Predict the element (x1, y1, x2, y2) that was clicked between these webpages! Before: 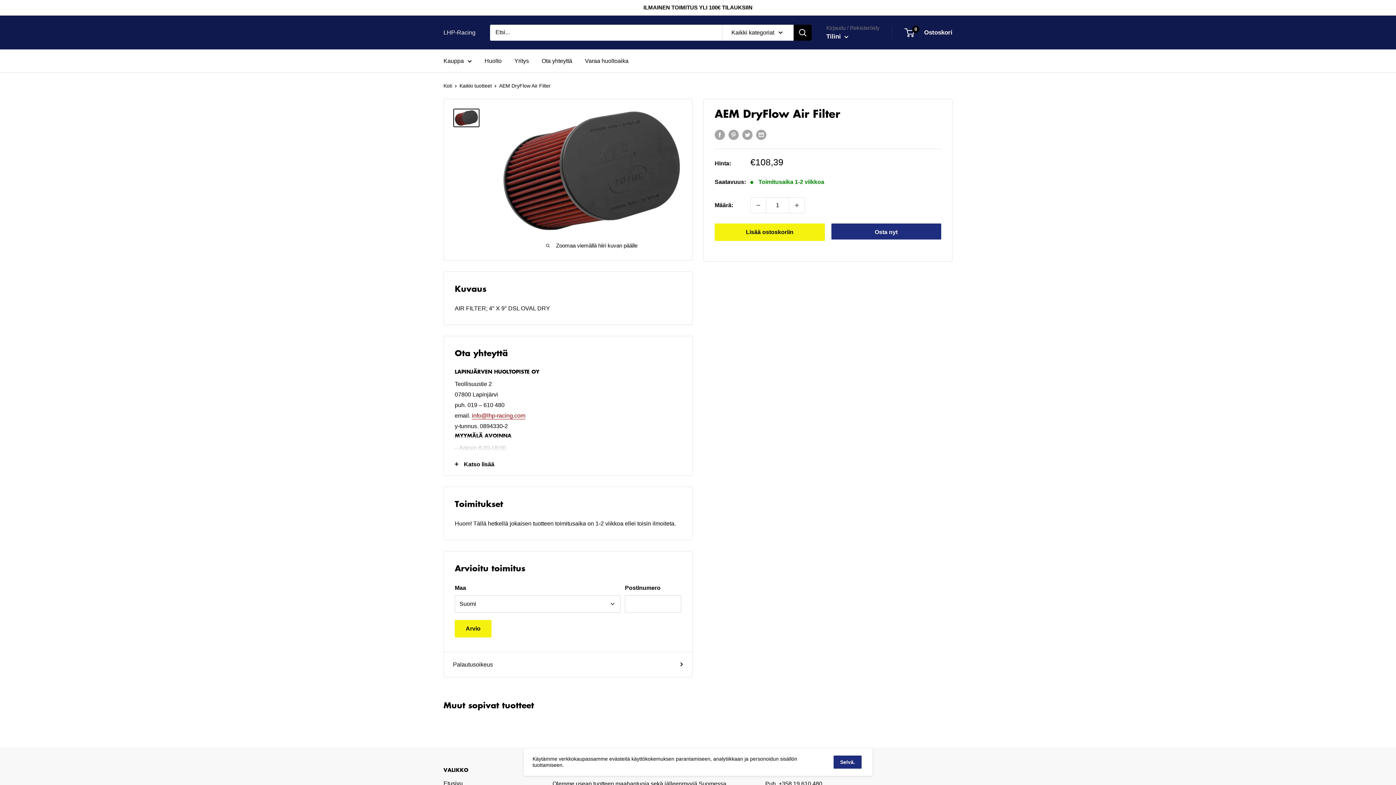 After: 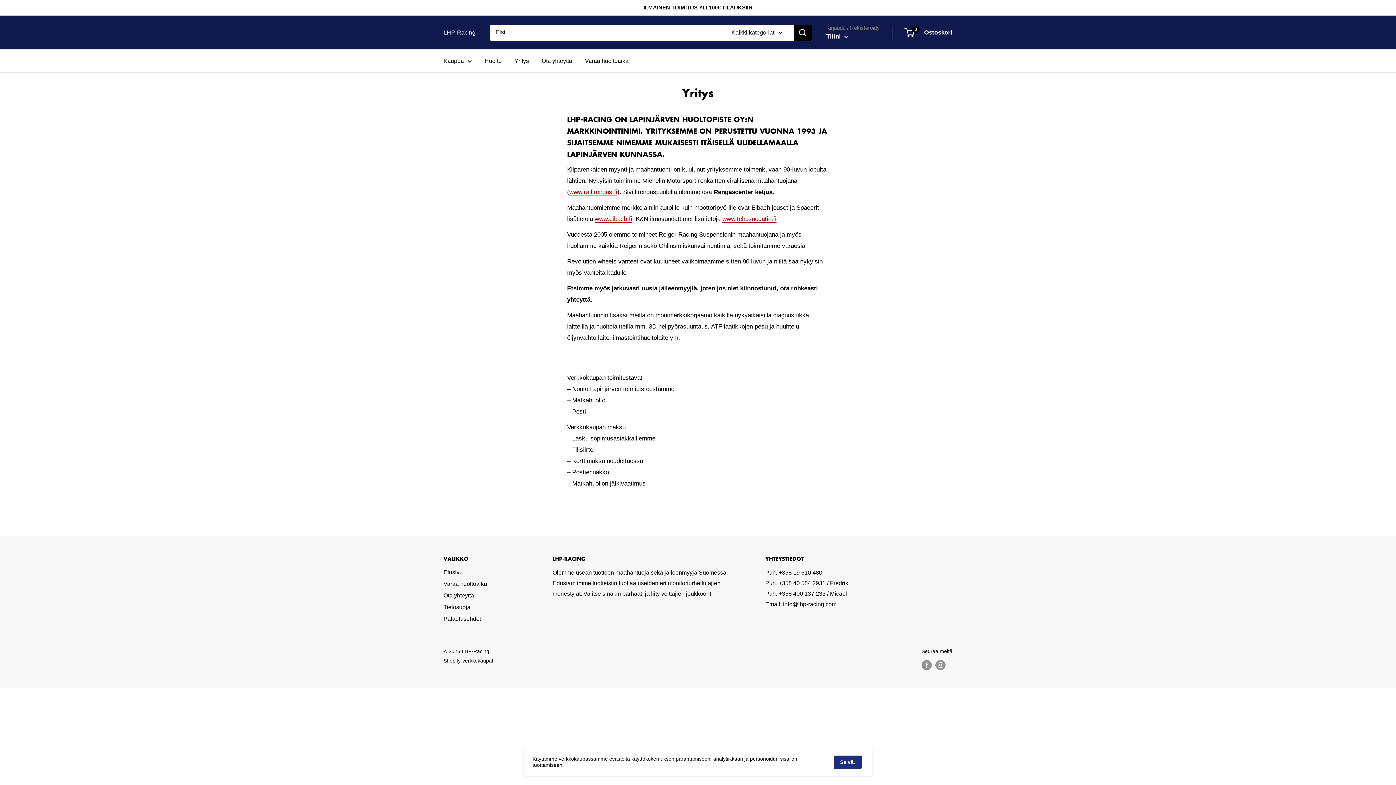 Action: label: Yritys bbox: (514, 55, 529, 66)